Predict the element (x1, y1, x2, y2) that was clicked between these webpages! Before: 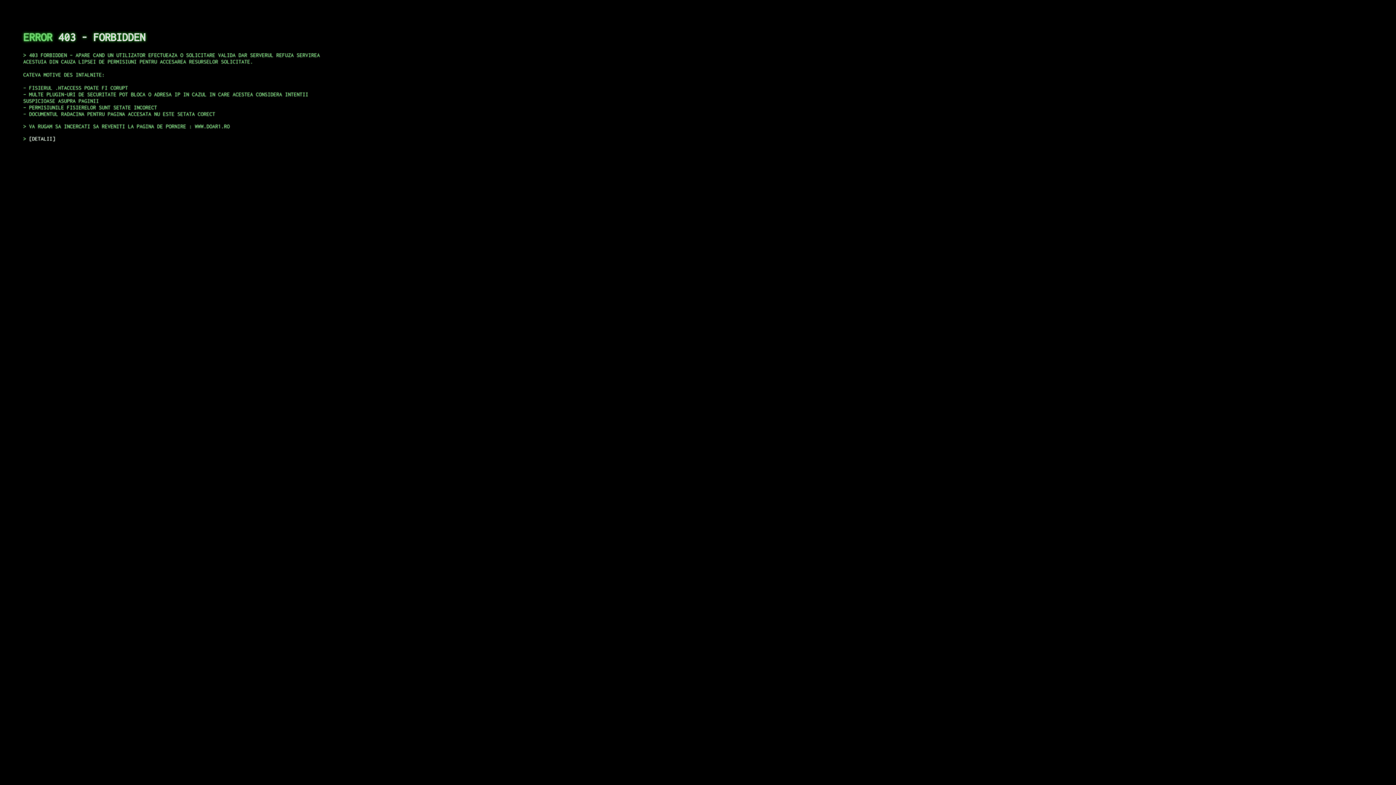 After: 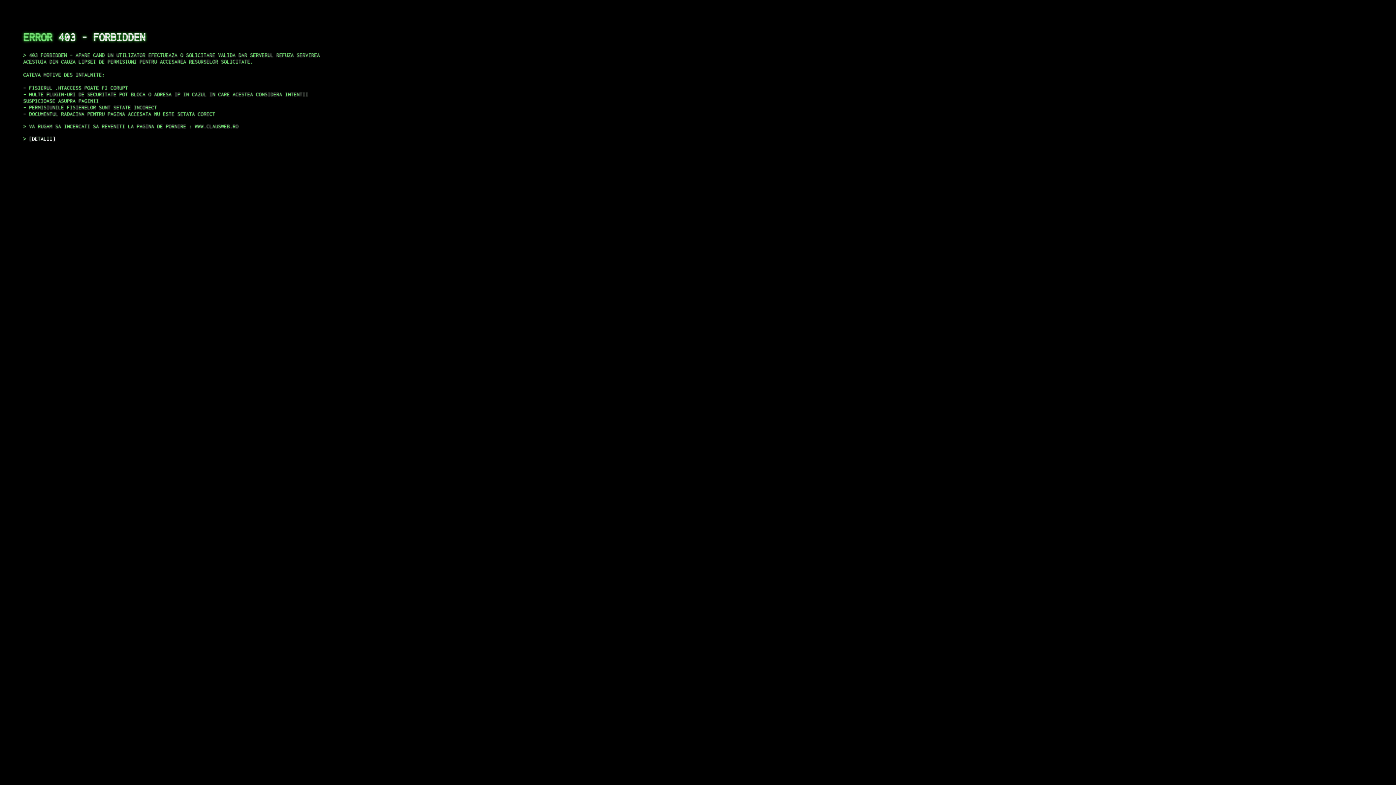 Action: label: DETALII bbox: (29, 135, 55, 141)